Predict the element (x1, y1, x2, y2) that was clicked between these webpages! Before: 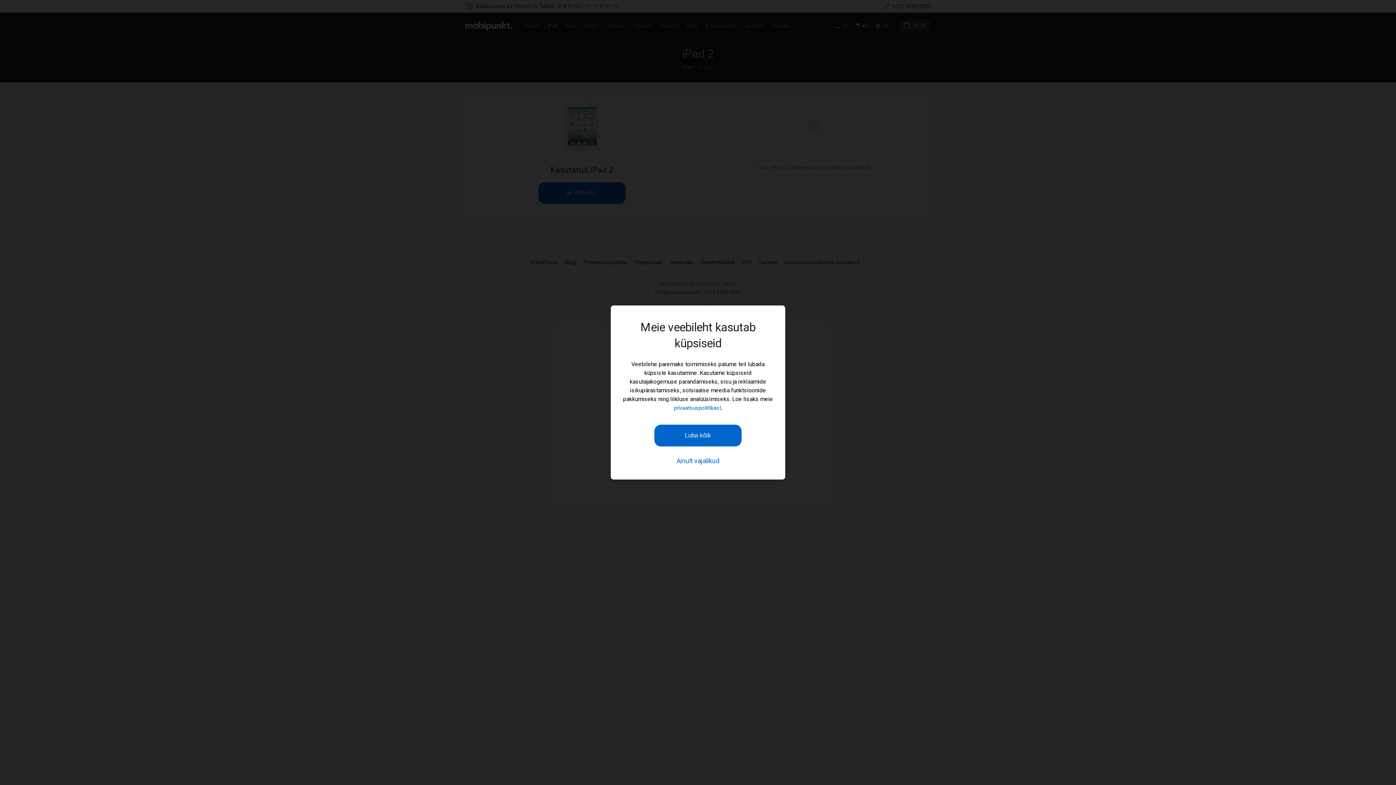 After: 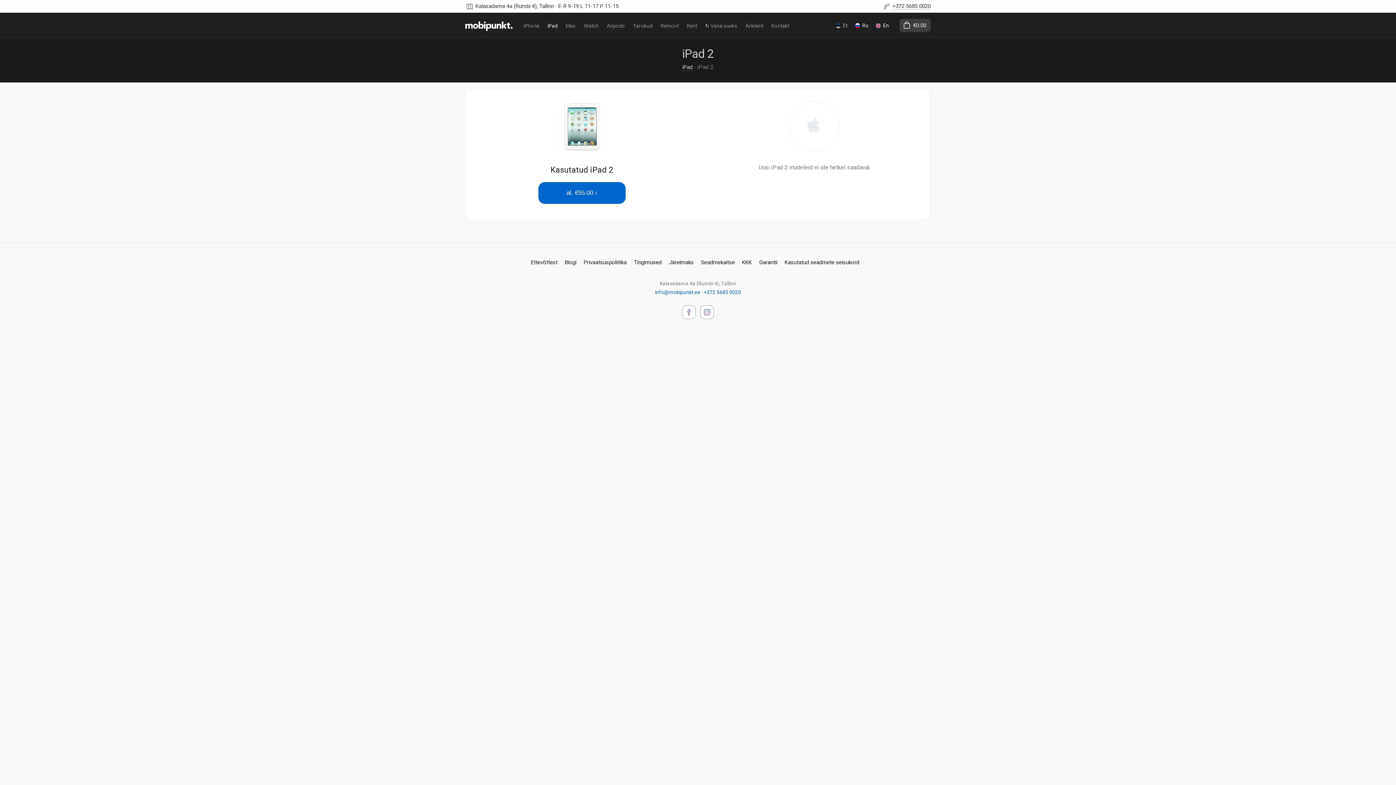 Action: label: Luba kõik bbox: (654, 424, 741, 446)